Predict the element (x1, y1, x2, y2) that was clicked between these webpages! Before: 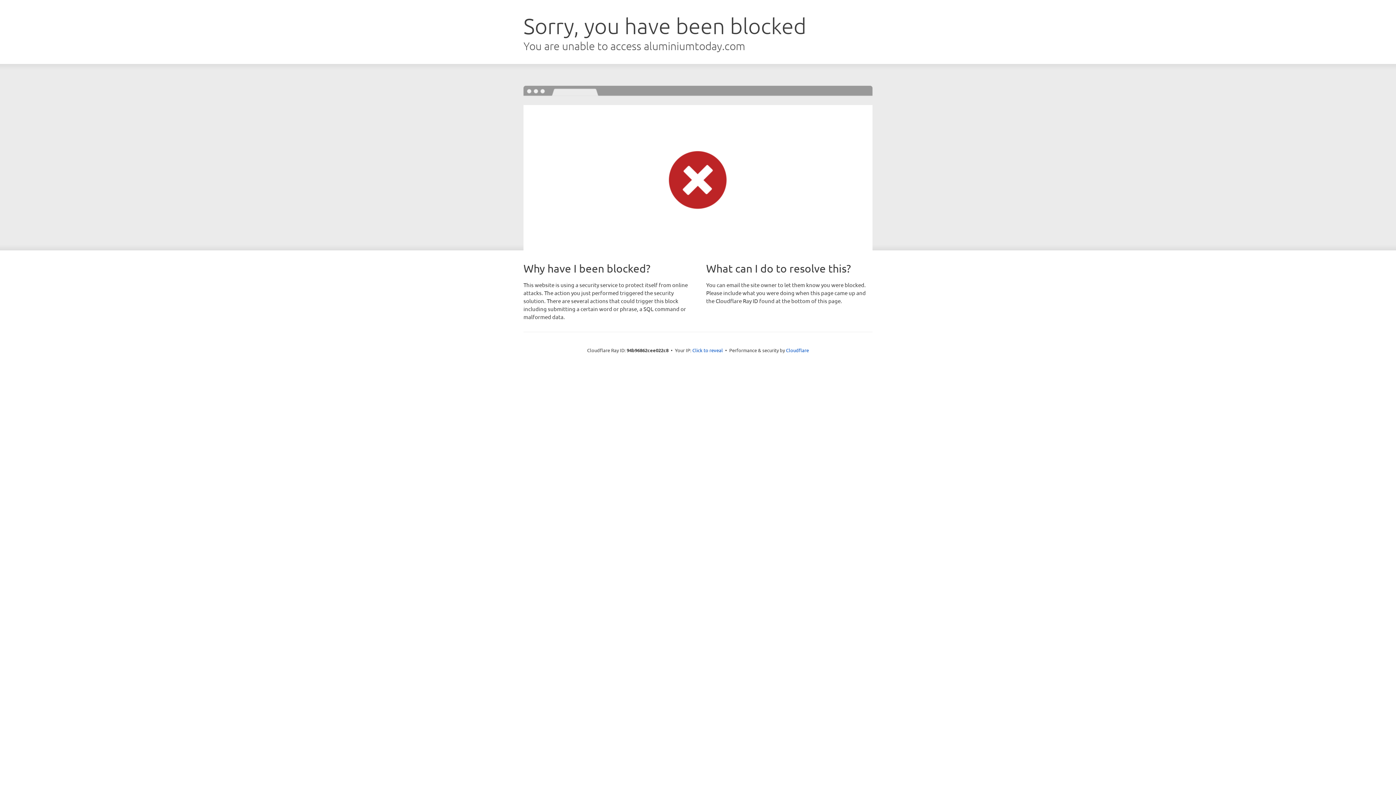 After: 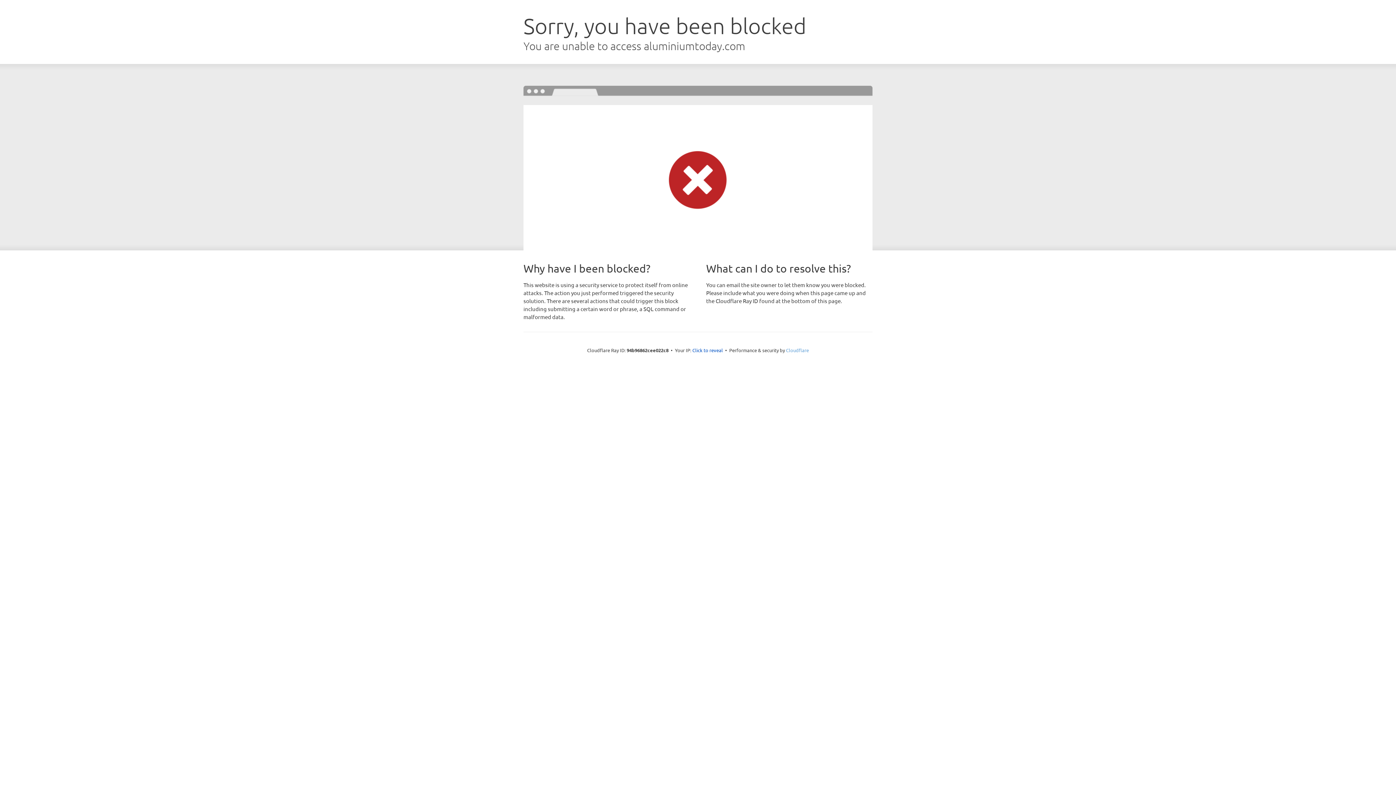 Action: bbox: (786, 347, 809, 353) label: Cloudflare